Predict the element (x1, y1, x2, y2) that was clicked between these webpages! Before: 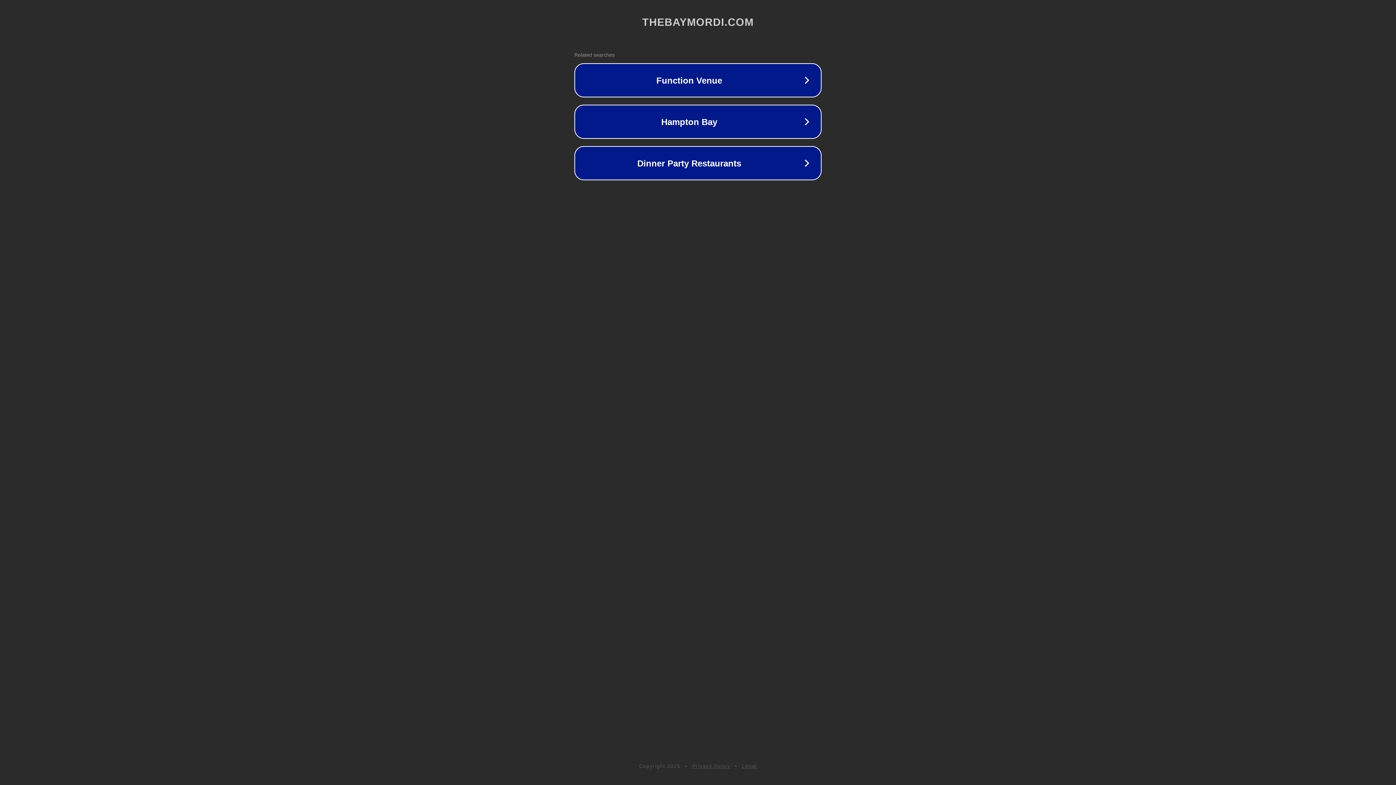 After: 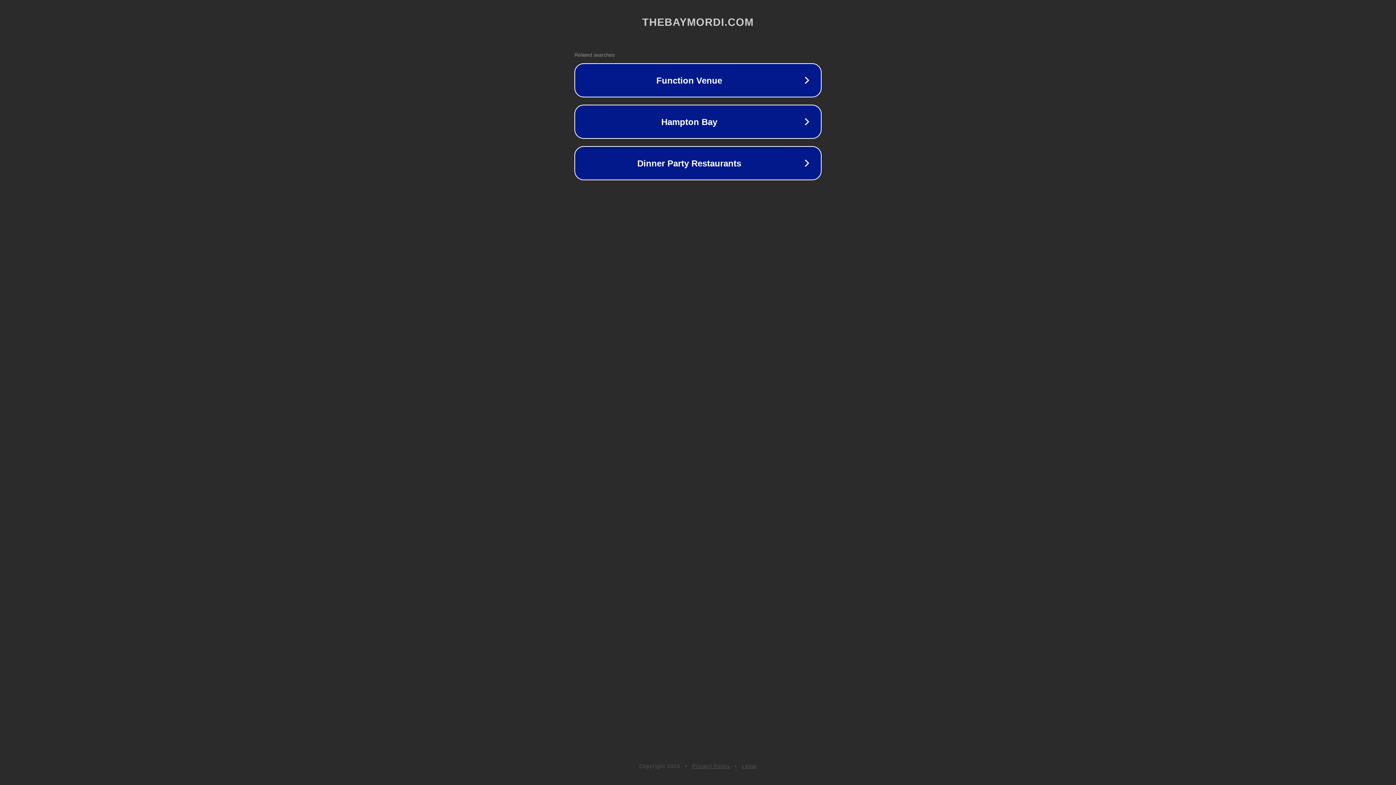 Action: bbox: (742, 763, 757, 769) label: Legal